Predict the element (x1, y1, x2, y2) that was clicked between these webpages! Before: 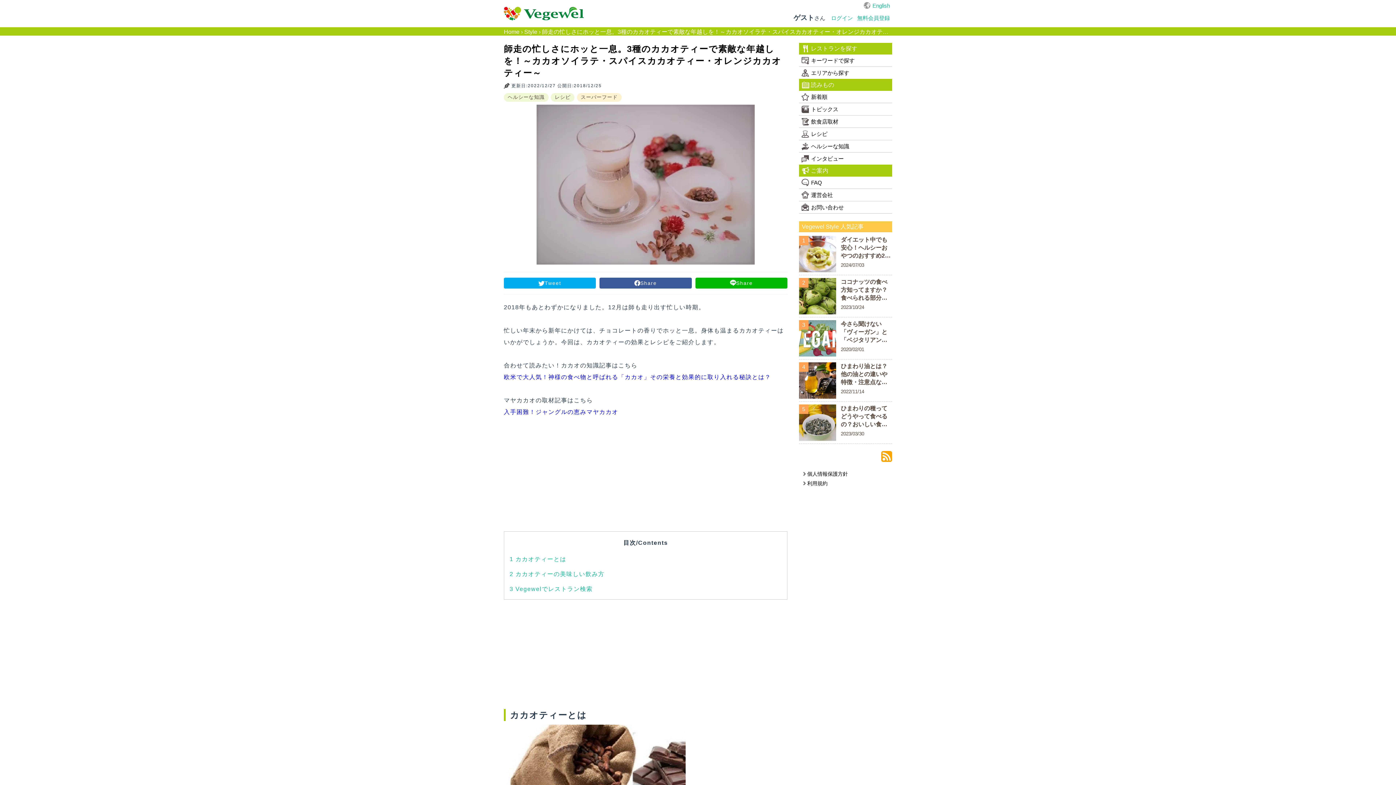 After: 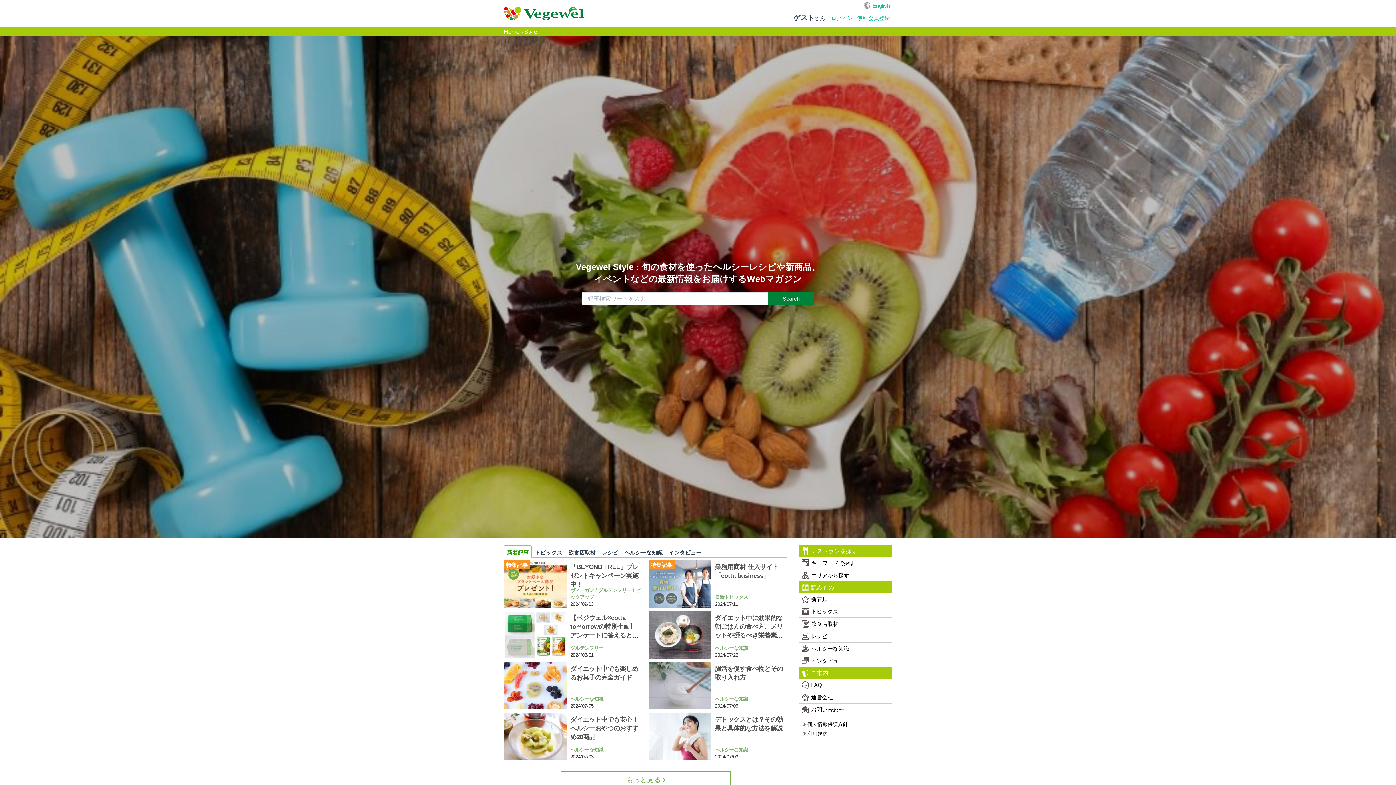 Action: label: Style bbox: (524, 28, 537, 34)